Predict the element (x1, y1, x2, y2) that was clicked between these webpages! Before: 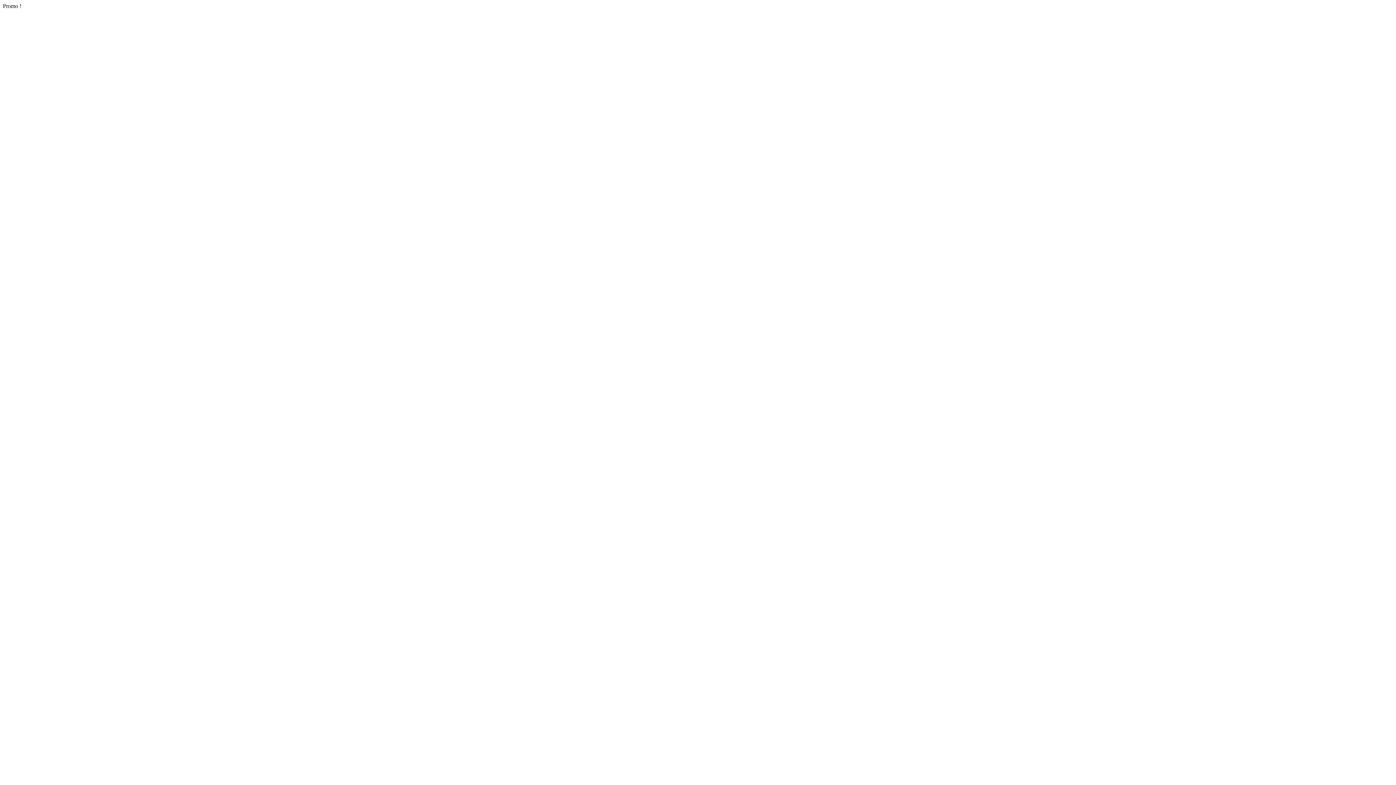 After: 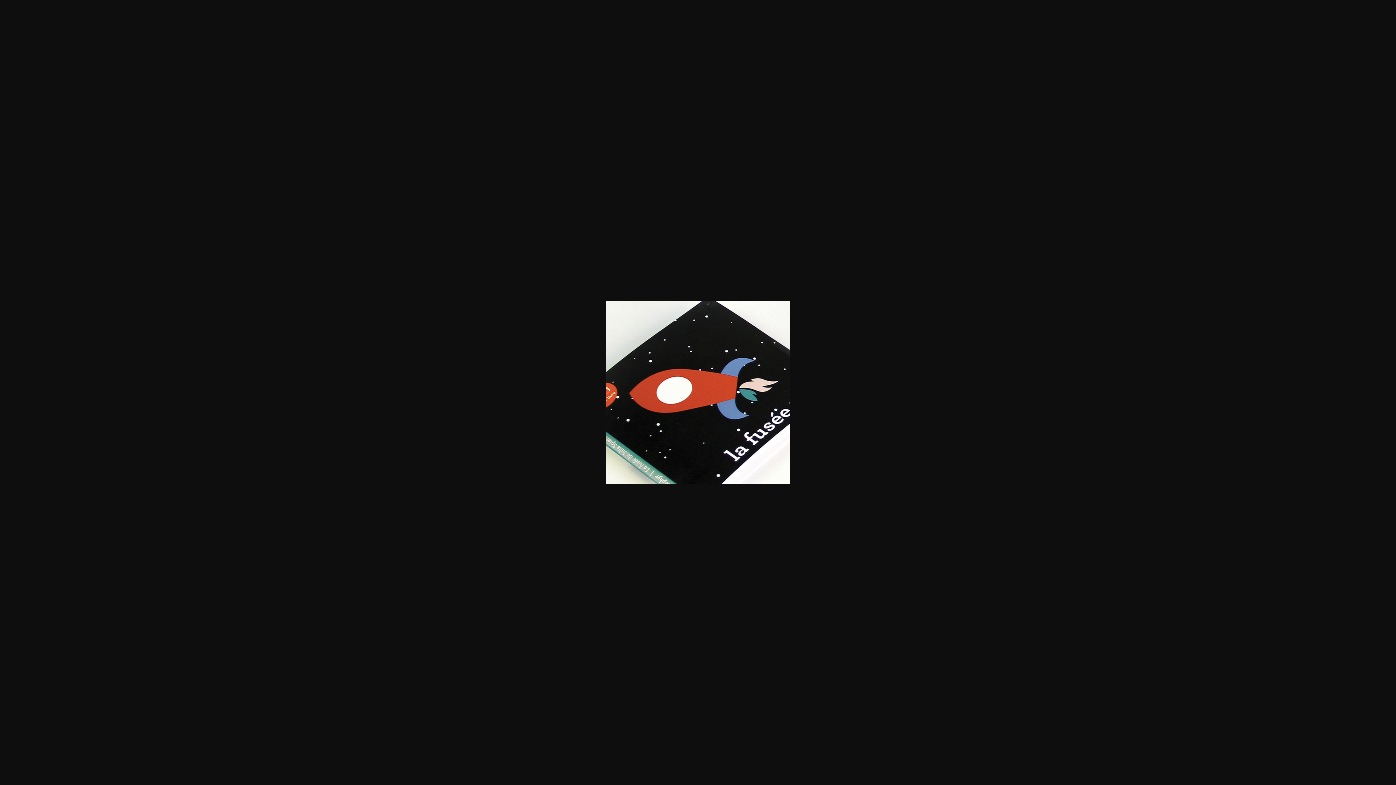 Action: bbox: (17, 484, 200, 490)